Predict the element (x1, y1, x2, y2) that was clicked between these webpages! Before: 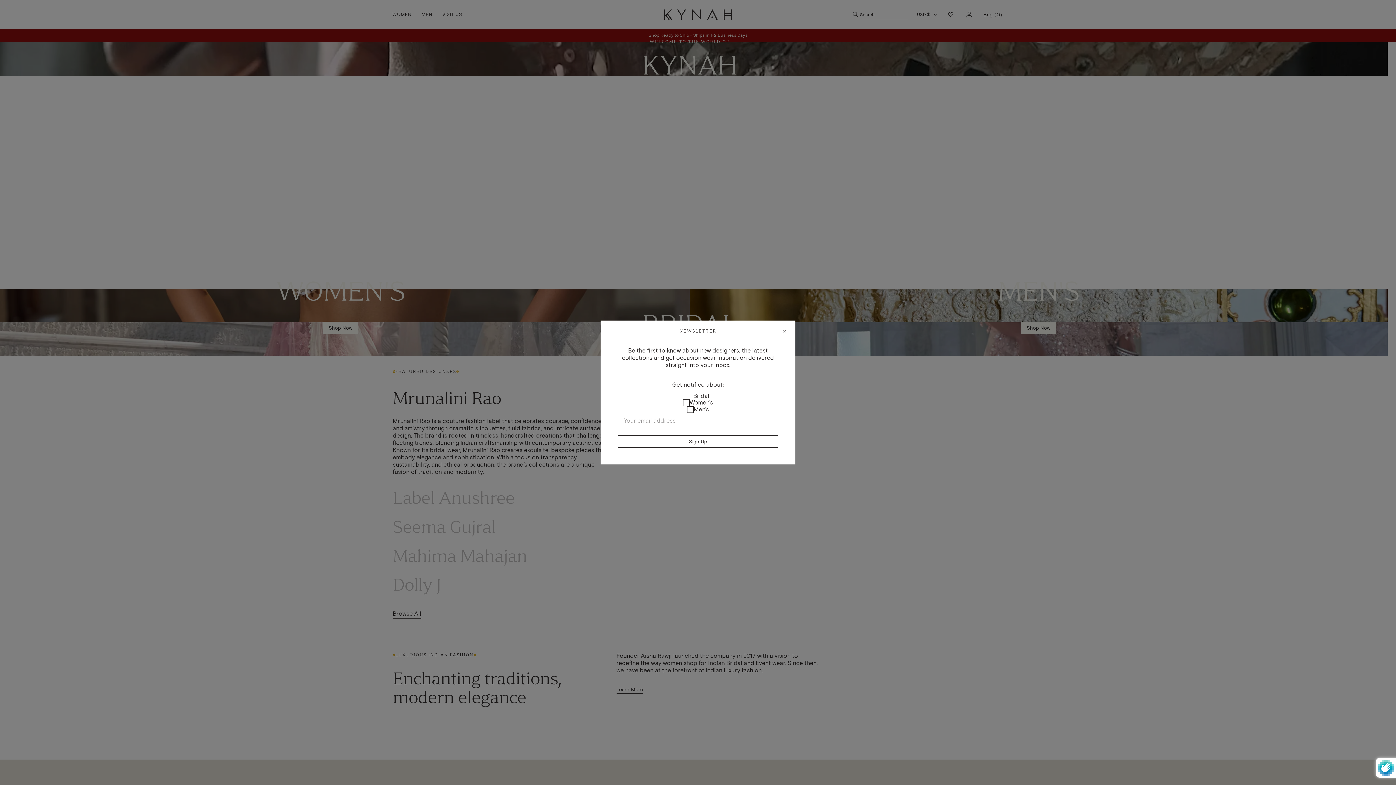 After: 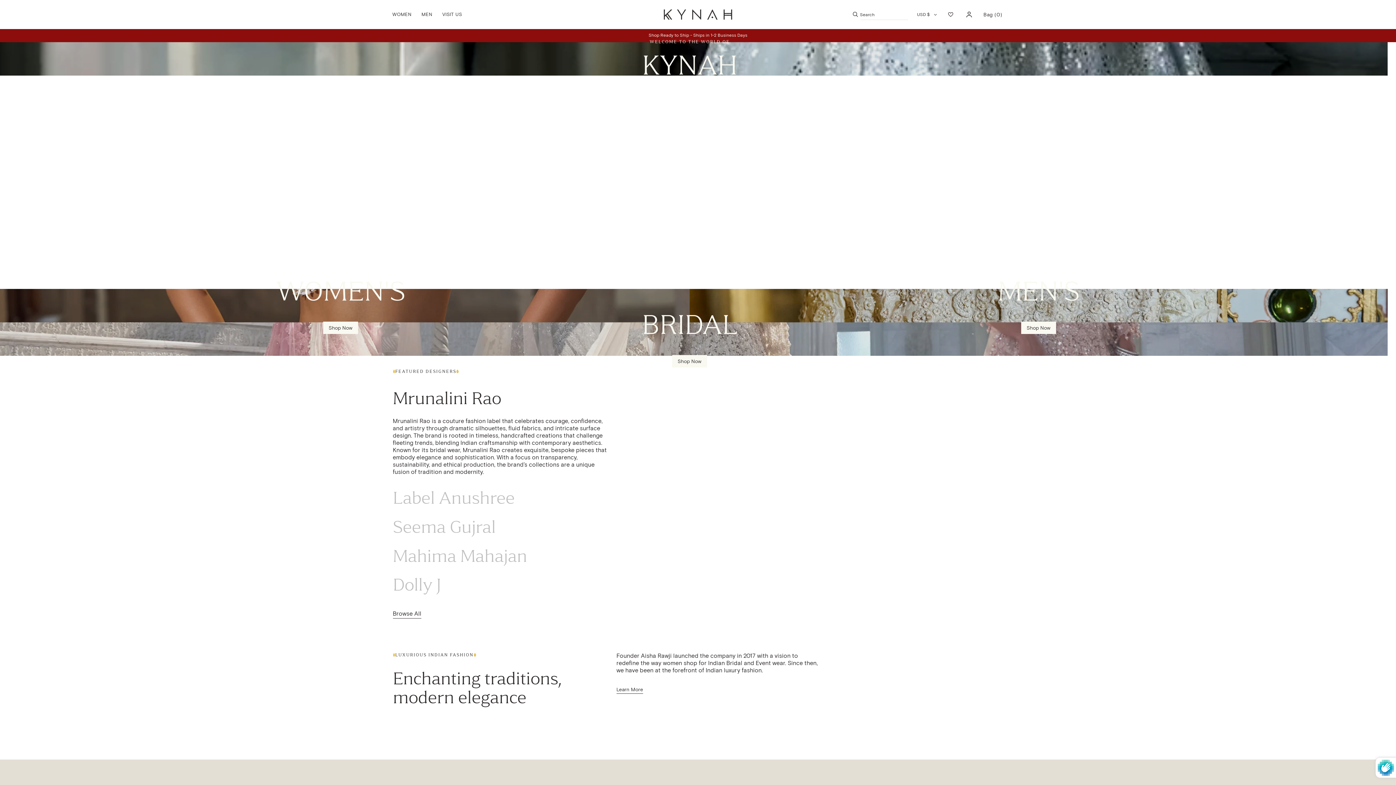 Action: bbox: (773, 320, 795, 342) label: Close